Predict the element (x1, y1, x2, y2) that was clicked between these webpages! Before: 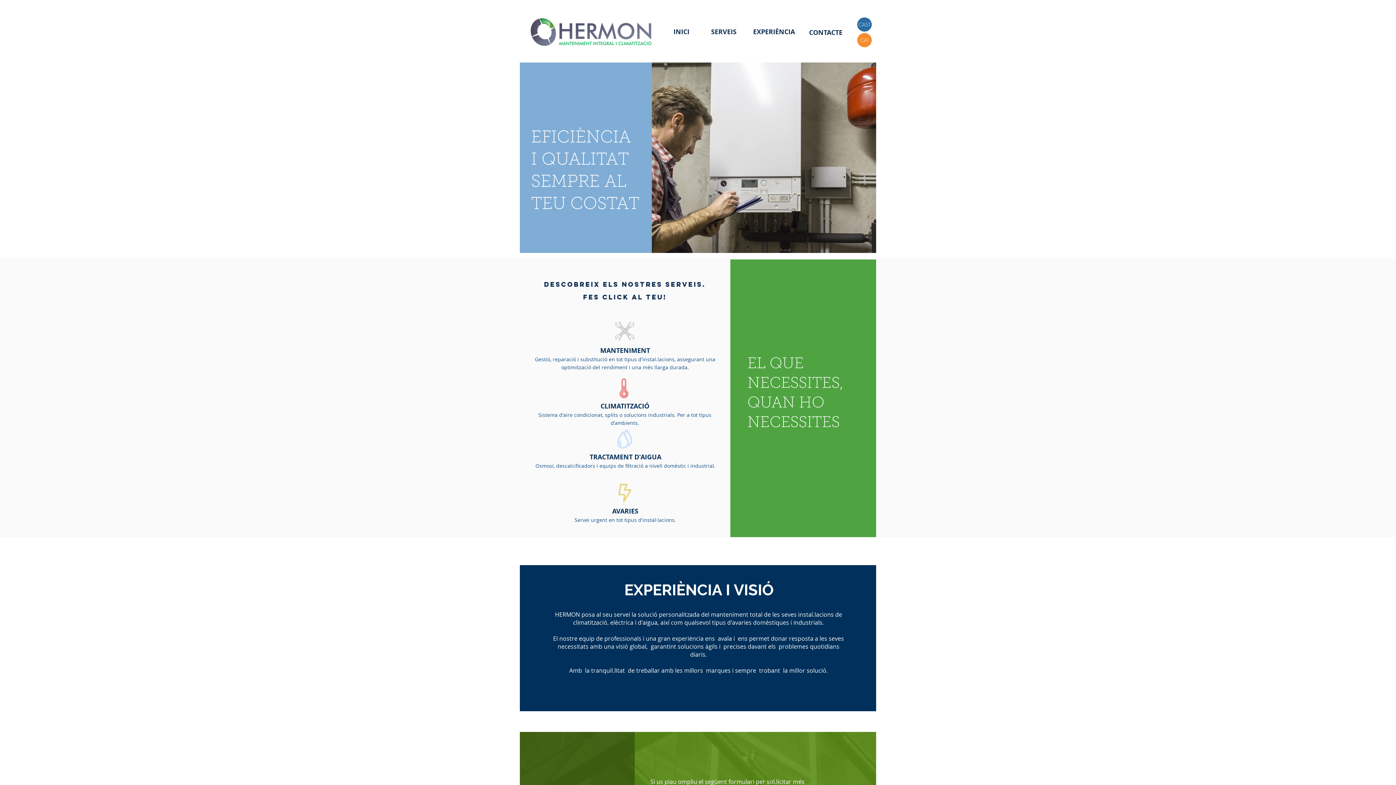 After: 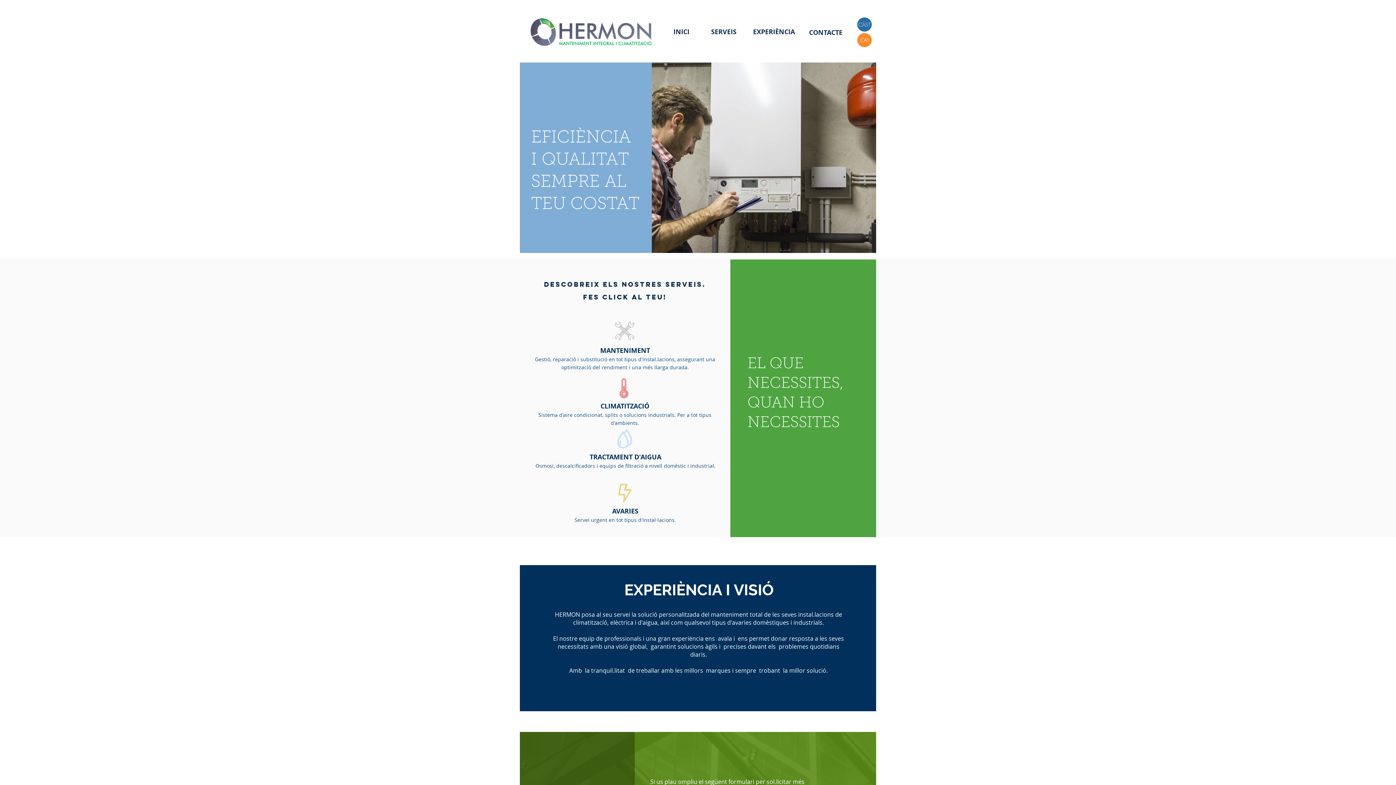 Action: bbox: (665, 25, 698, 37) label: INICI